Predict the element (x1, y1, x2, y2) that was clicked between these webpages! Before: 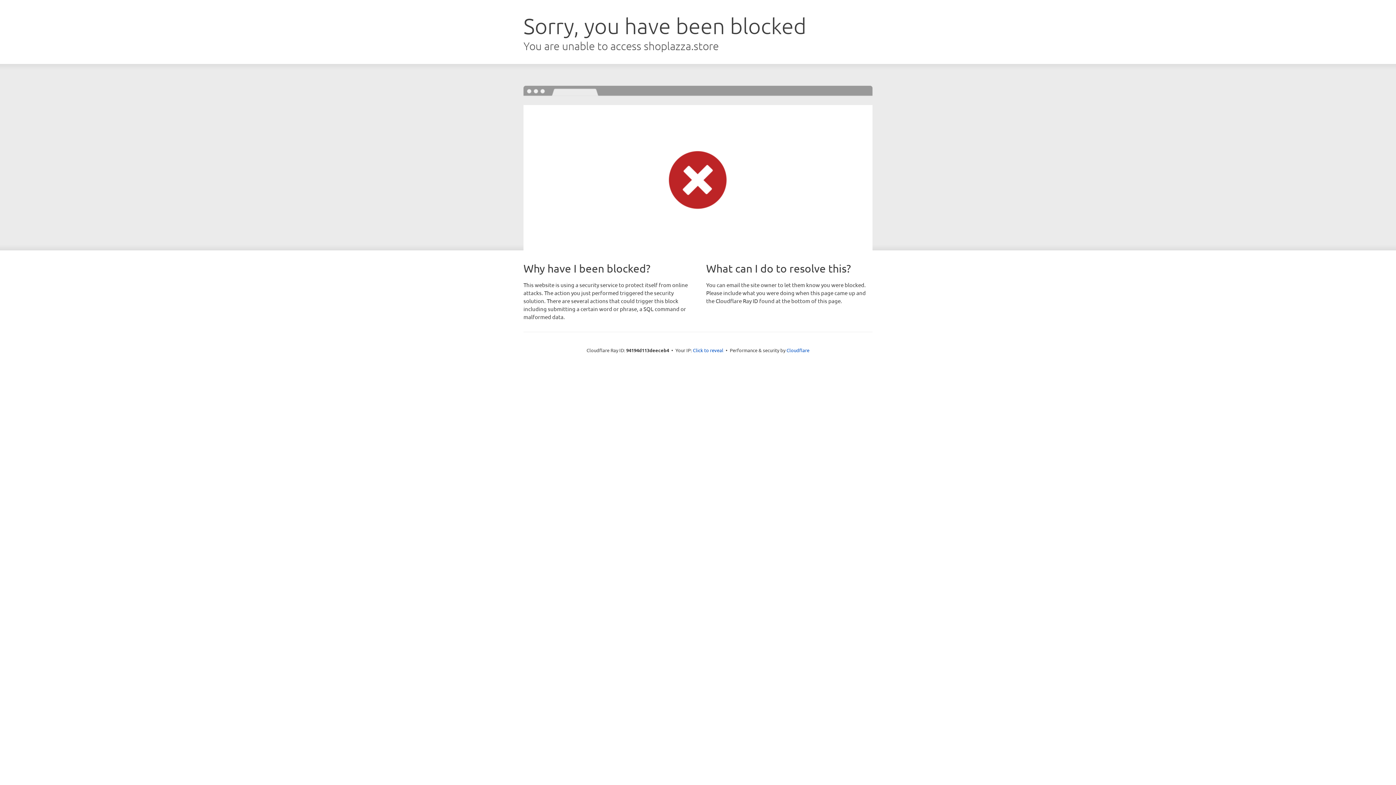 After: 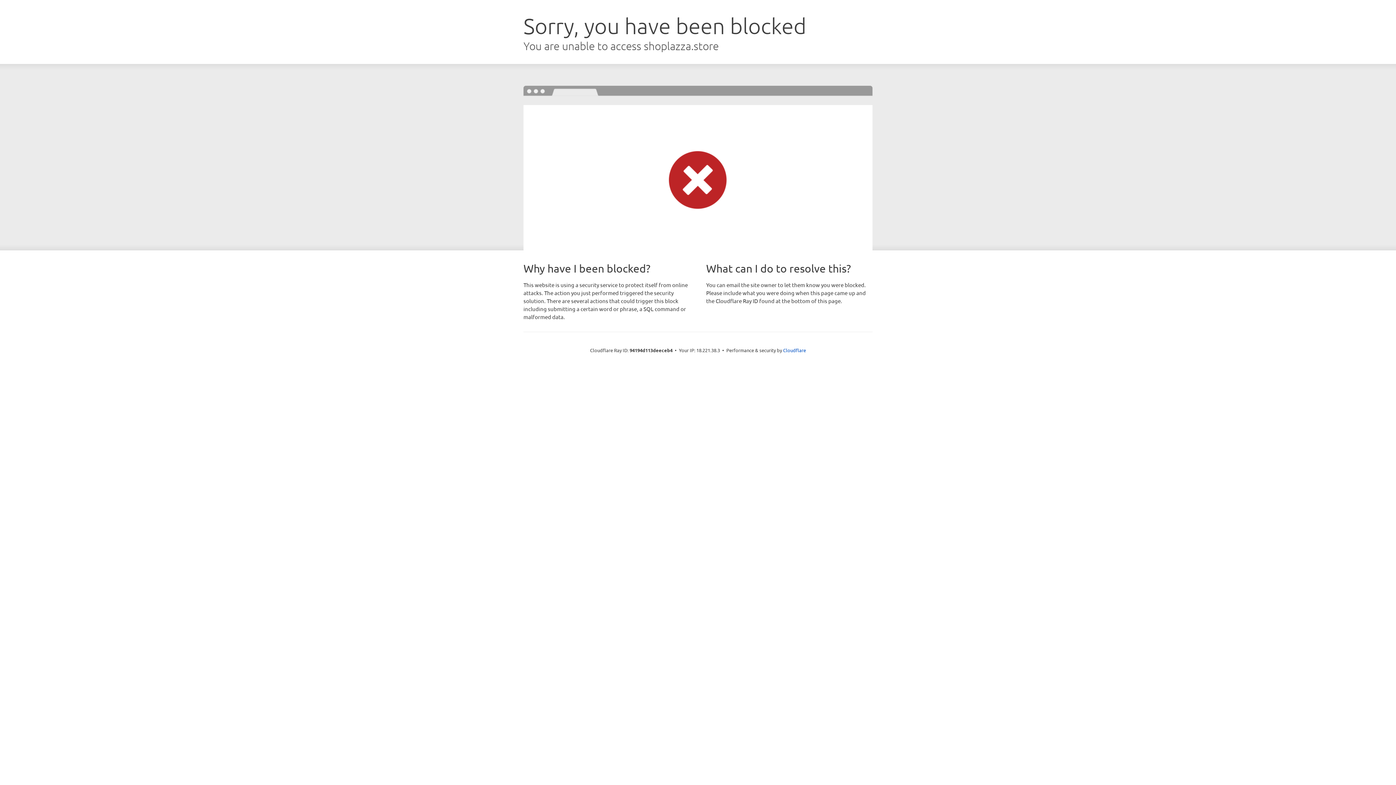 Action: bbox: (693, 346, 723, 353) label: Click to reveal